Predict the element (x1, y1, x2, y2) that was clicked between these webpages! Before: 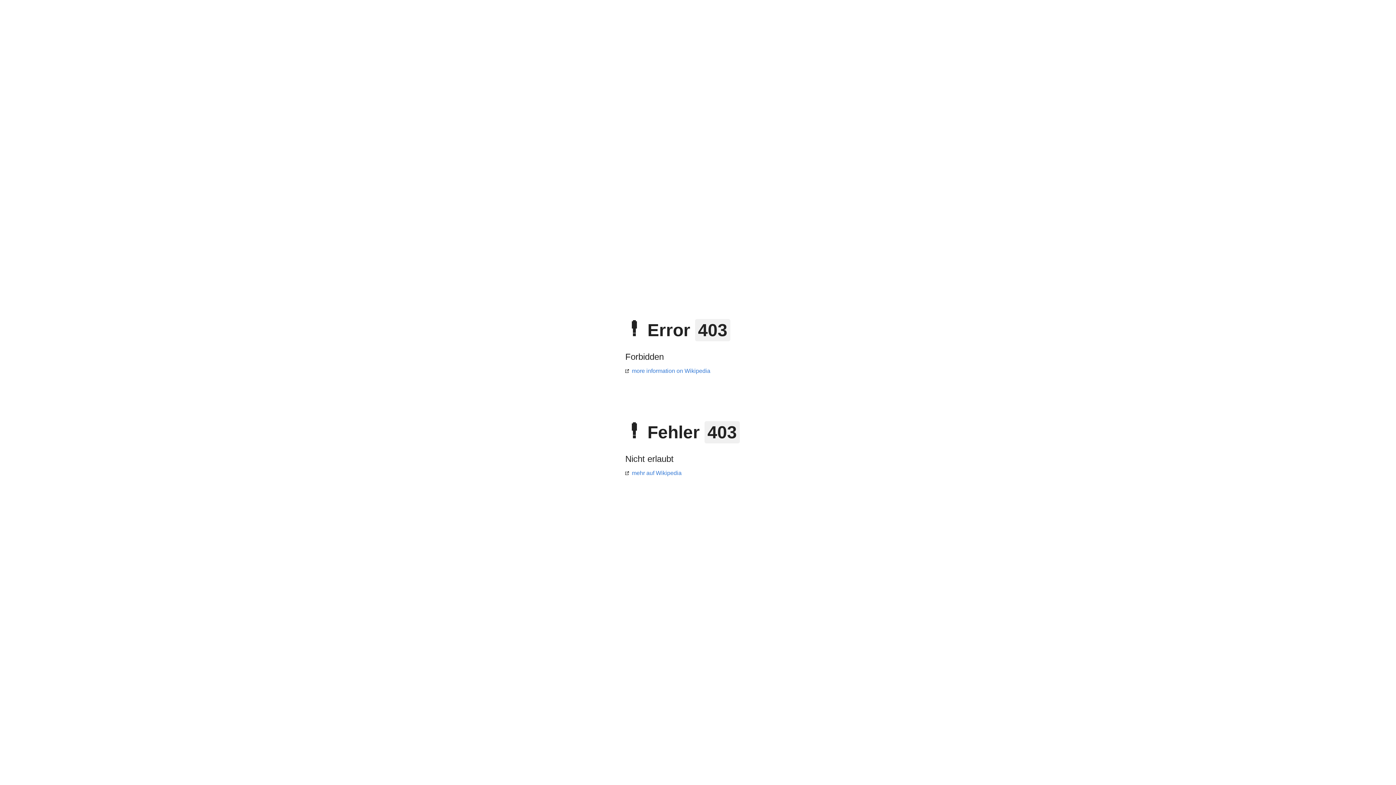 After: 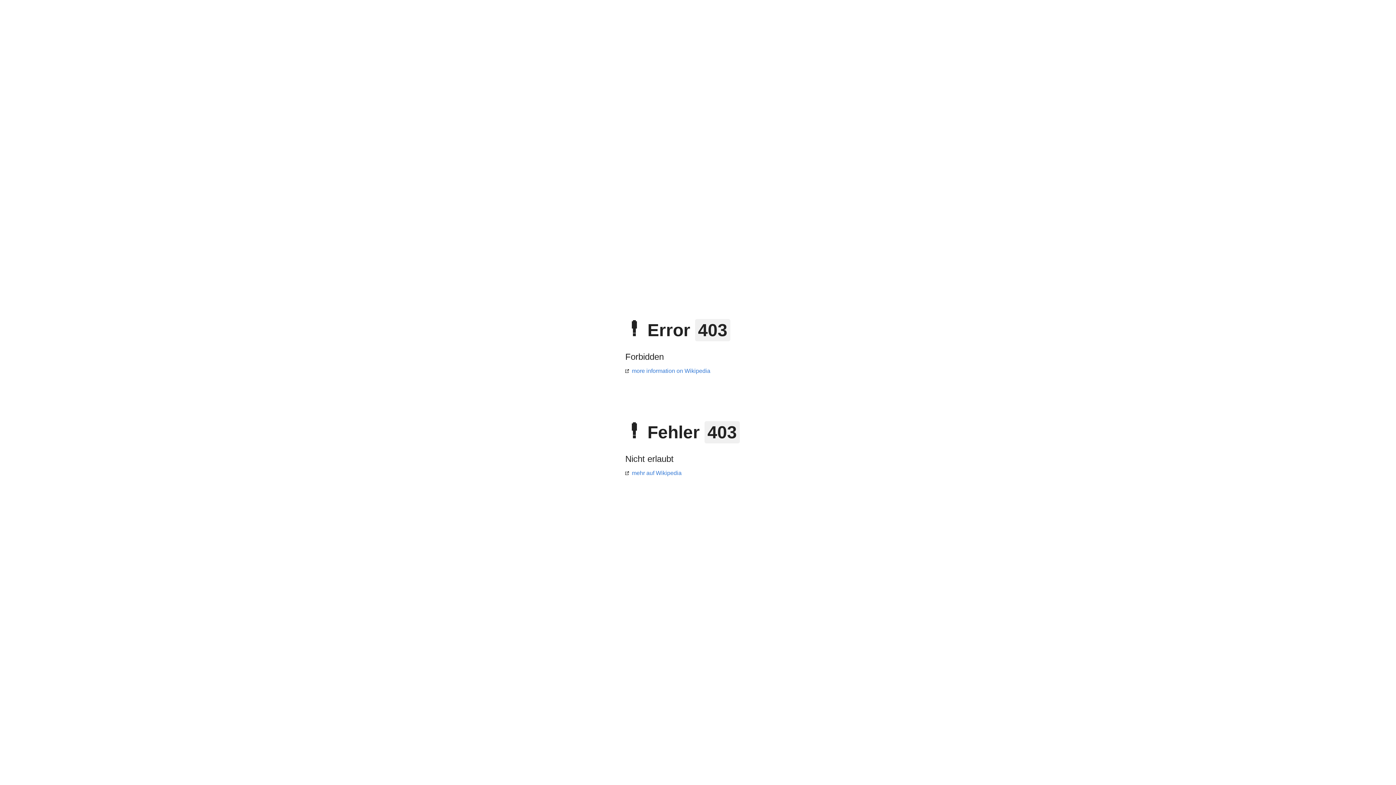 Action: label: mehr auf Wikipedia bbox: (625, 470, 681, 476)